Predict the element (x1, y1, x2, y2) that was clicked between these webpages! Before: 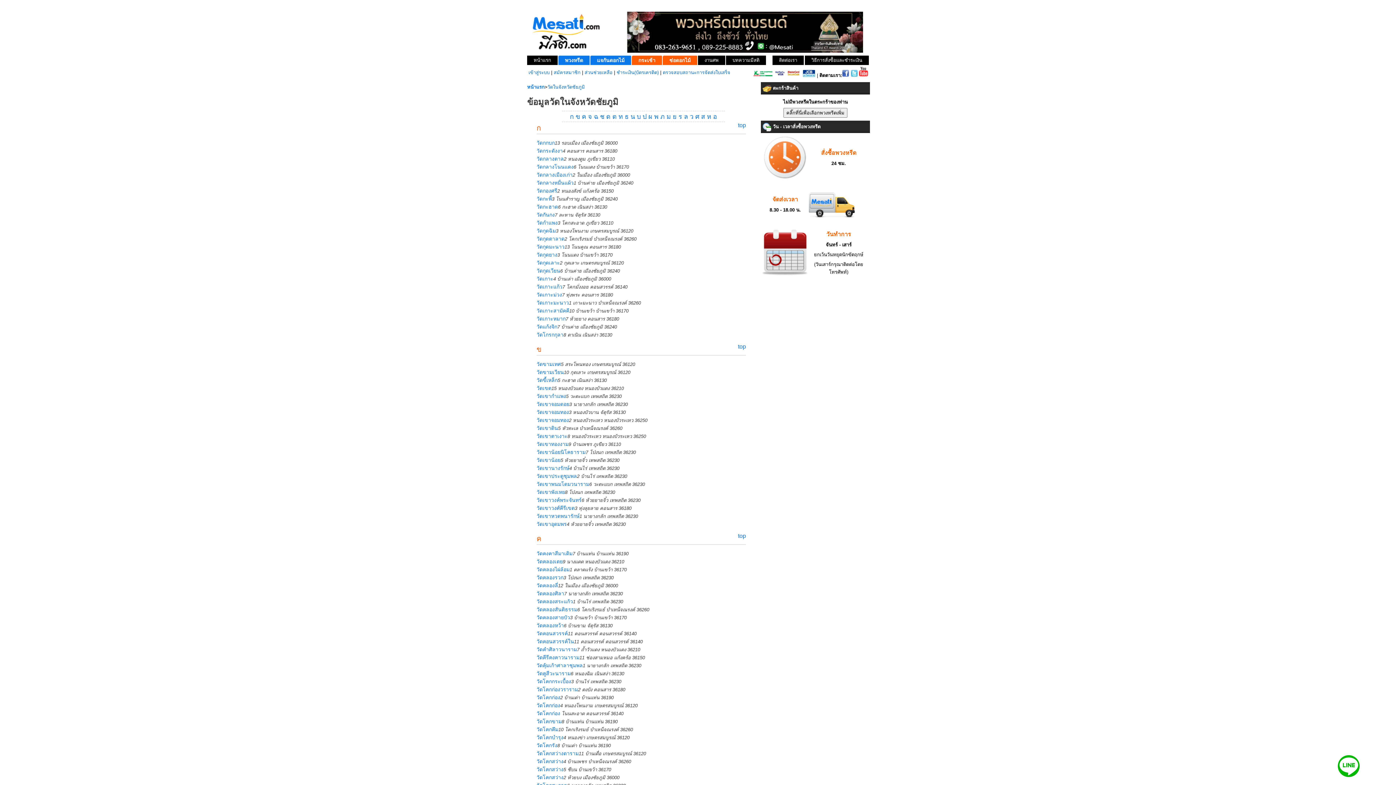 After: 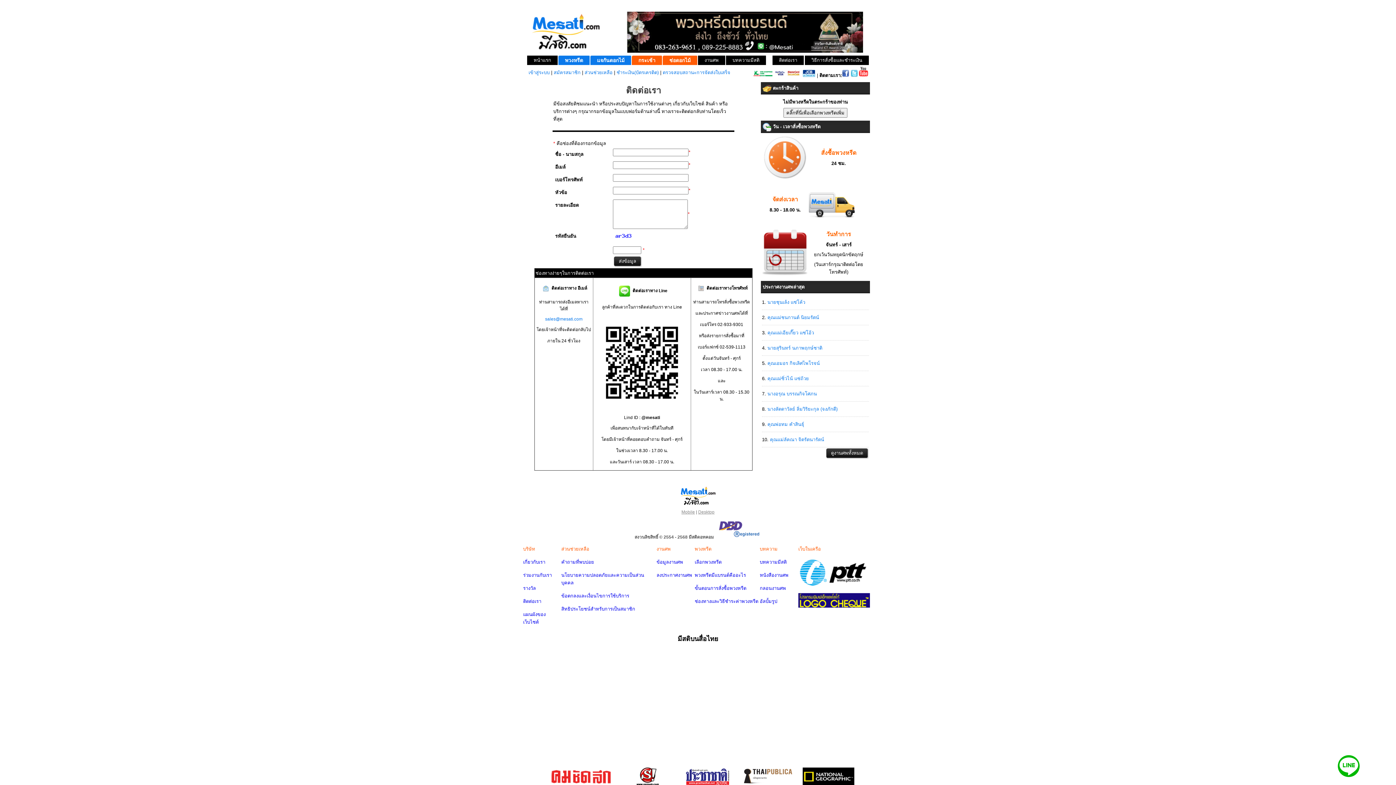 Action: bbox: (772, 55, 804, 65) label: ติดต่อเรา